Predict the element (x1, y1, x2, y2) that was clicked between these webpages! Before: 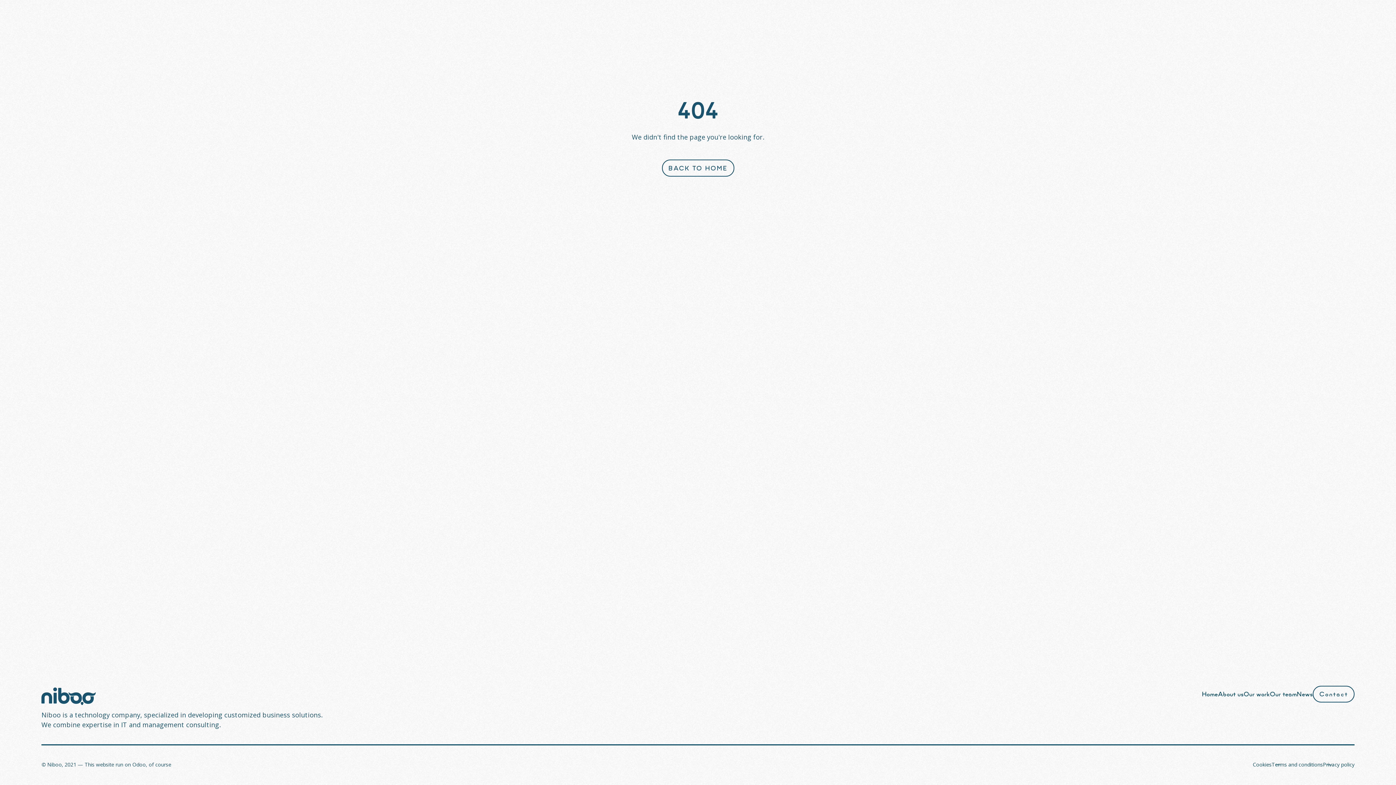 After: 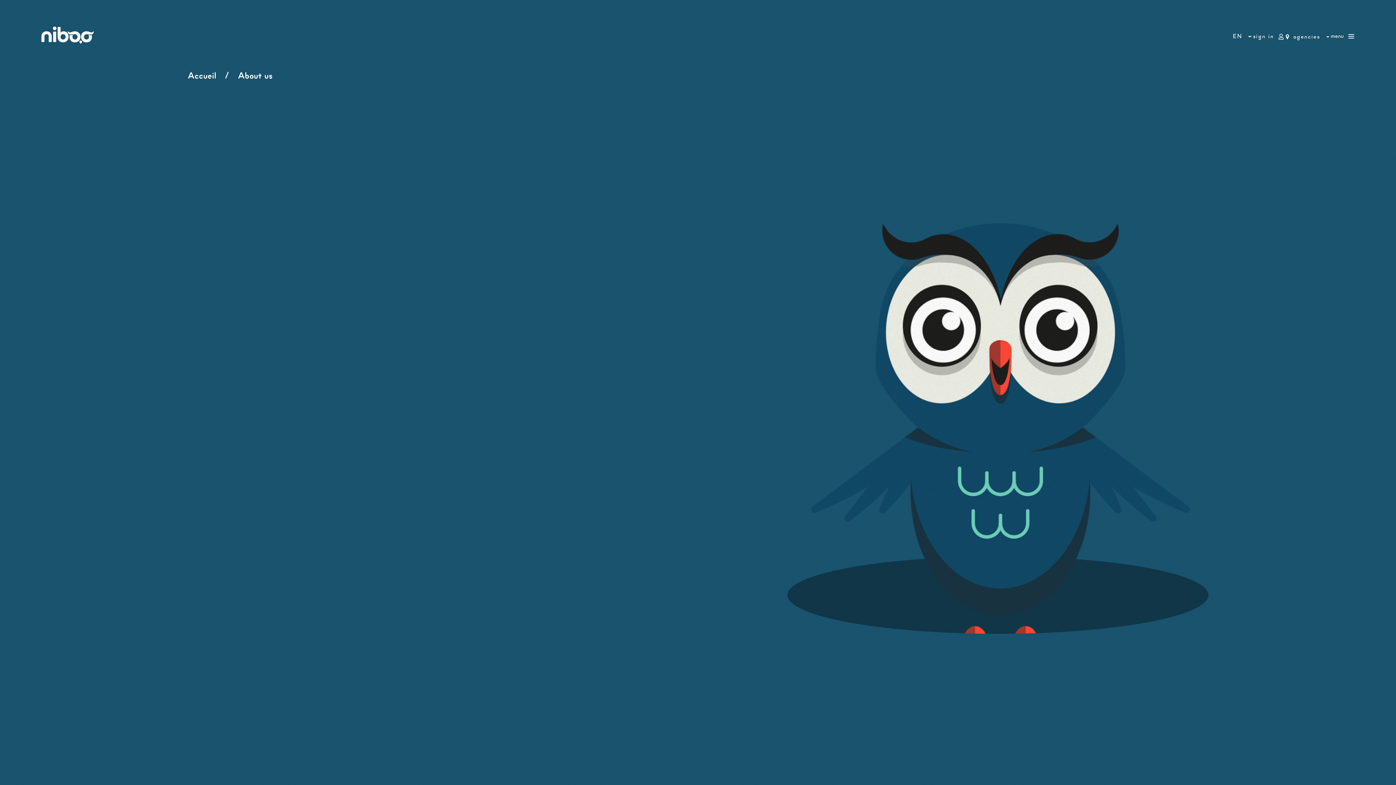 Action: bbox: (1218, 687, 1244, 702) label: About us